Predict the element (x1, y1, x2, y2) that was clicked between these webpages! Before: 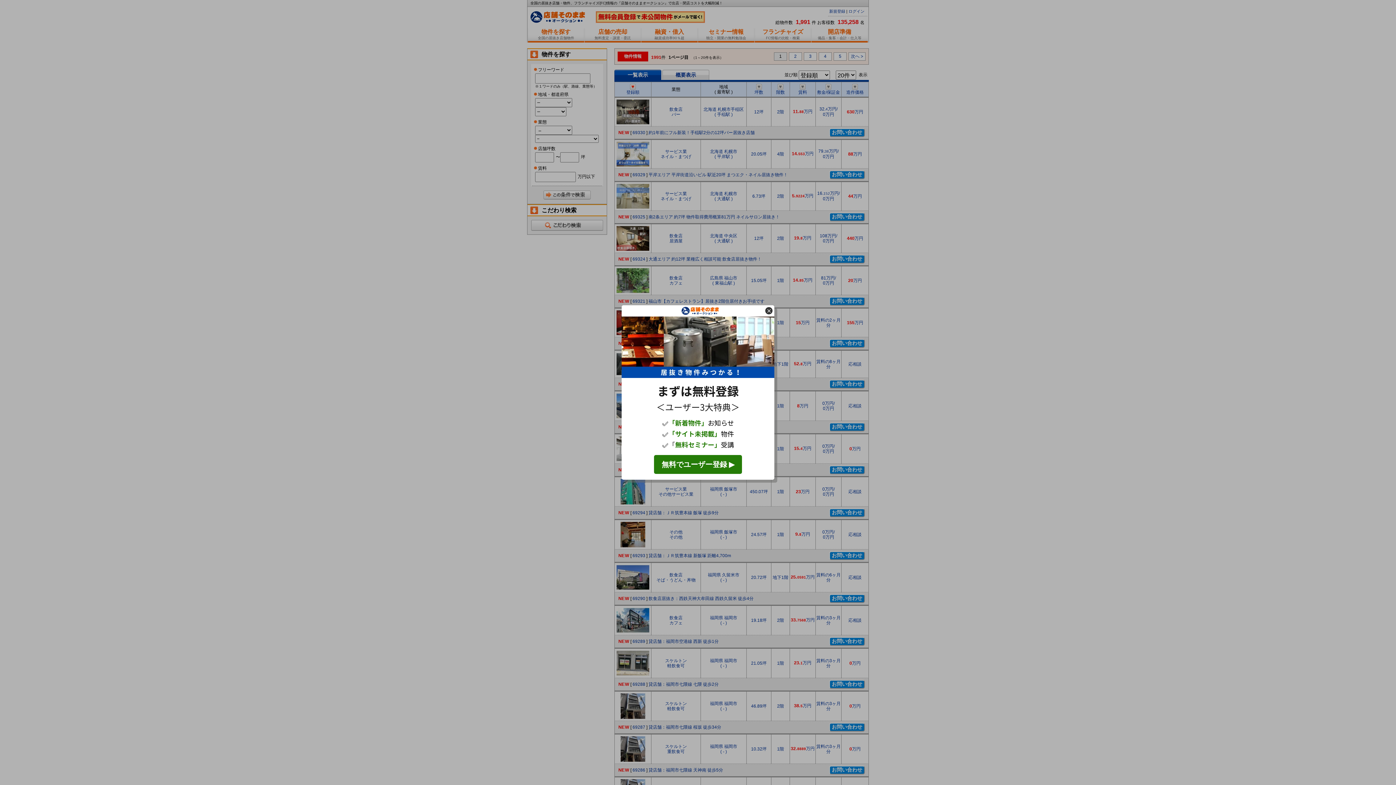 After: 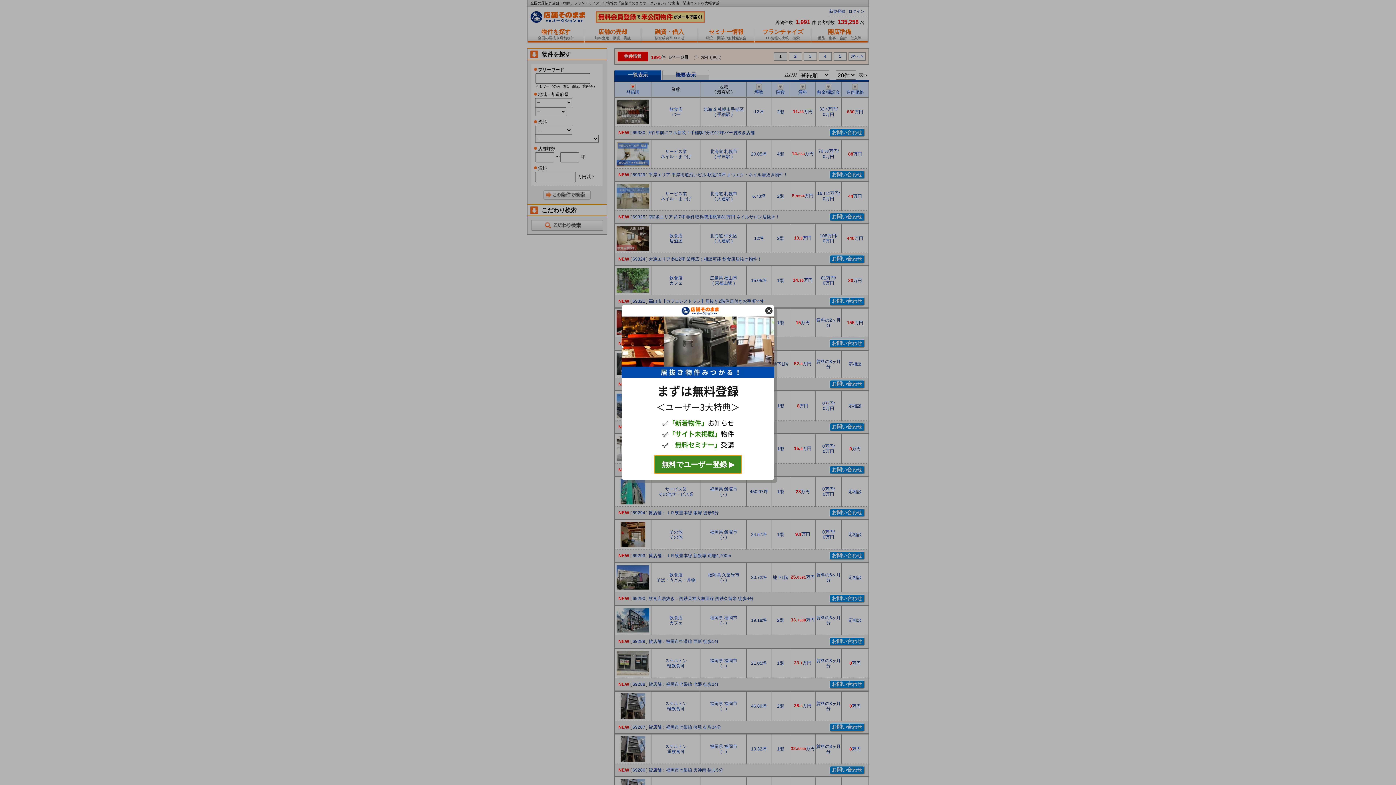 Action: bbox: (654, 455, 742, 474) label: 無料でユーザー登録 ▶